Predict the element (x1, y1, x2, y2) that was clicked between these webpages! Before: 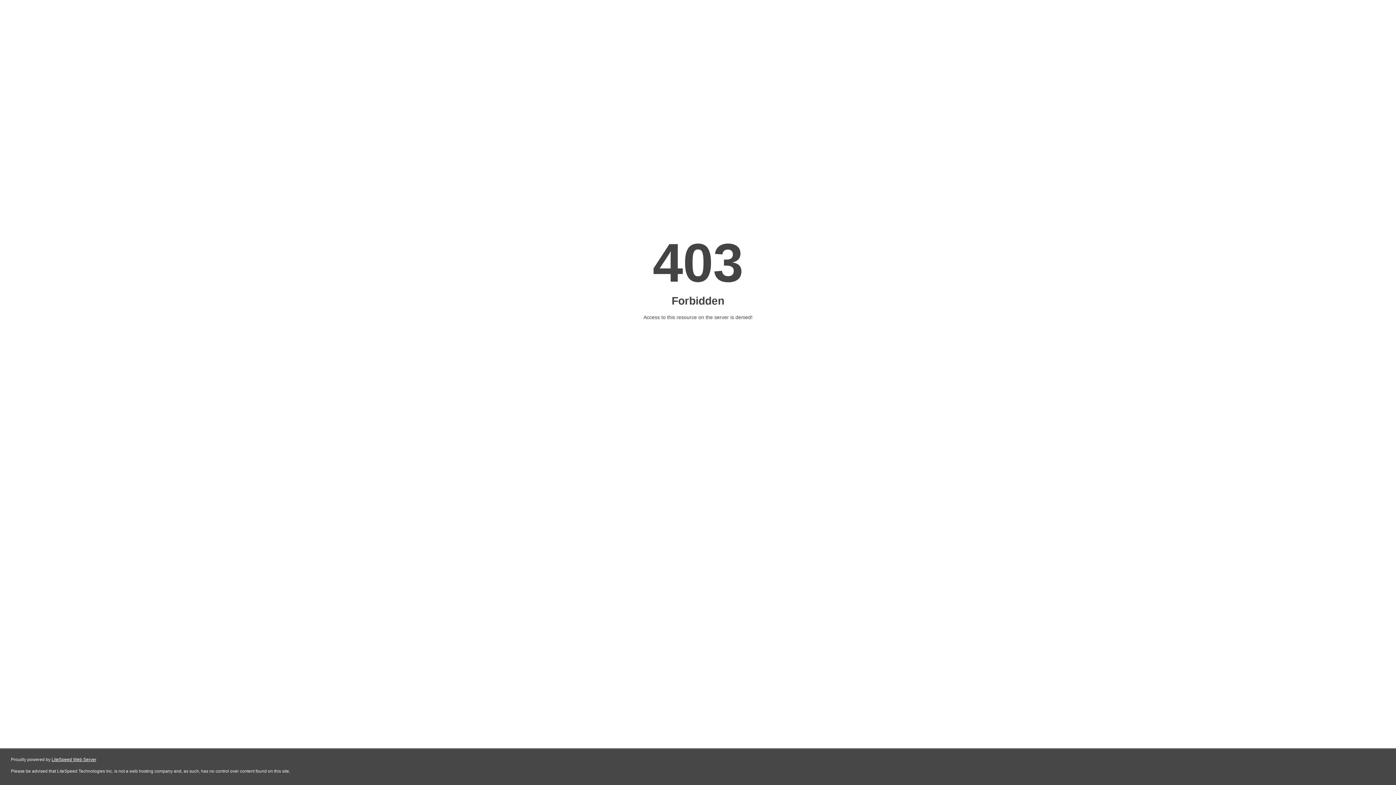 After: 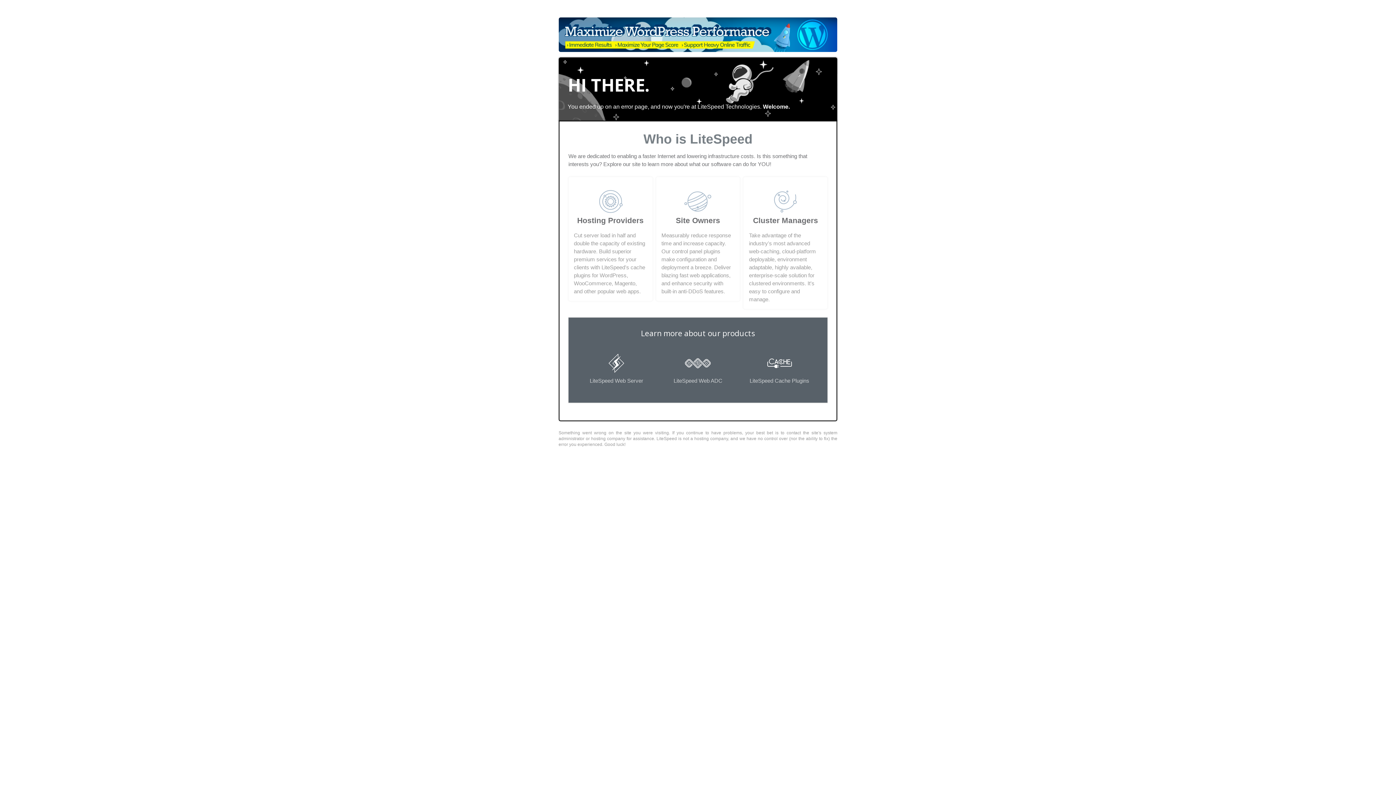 Action: bbox: (51, 757, 96, 762) label: LiteSpeed Web Server